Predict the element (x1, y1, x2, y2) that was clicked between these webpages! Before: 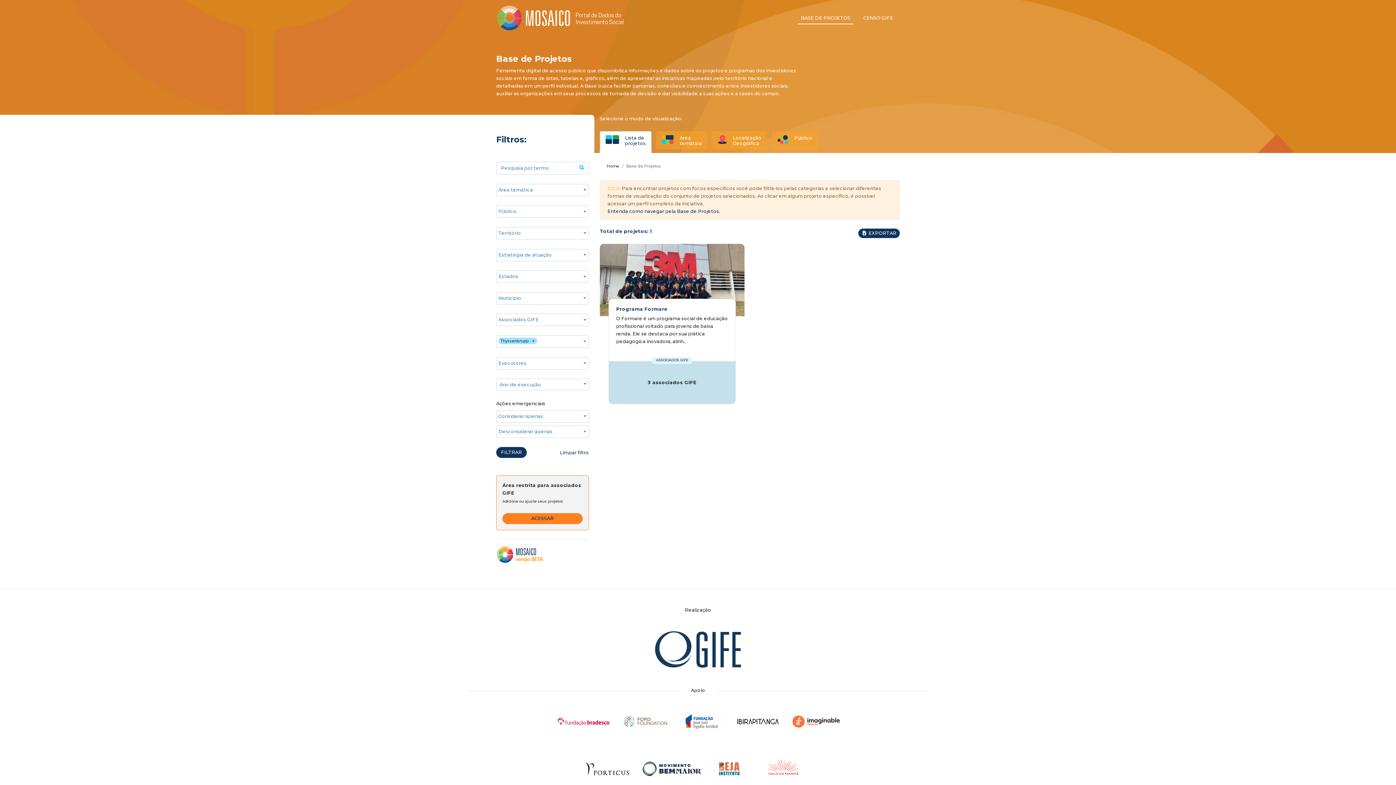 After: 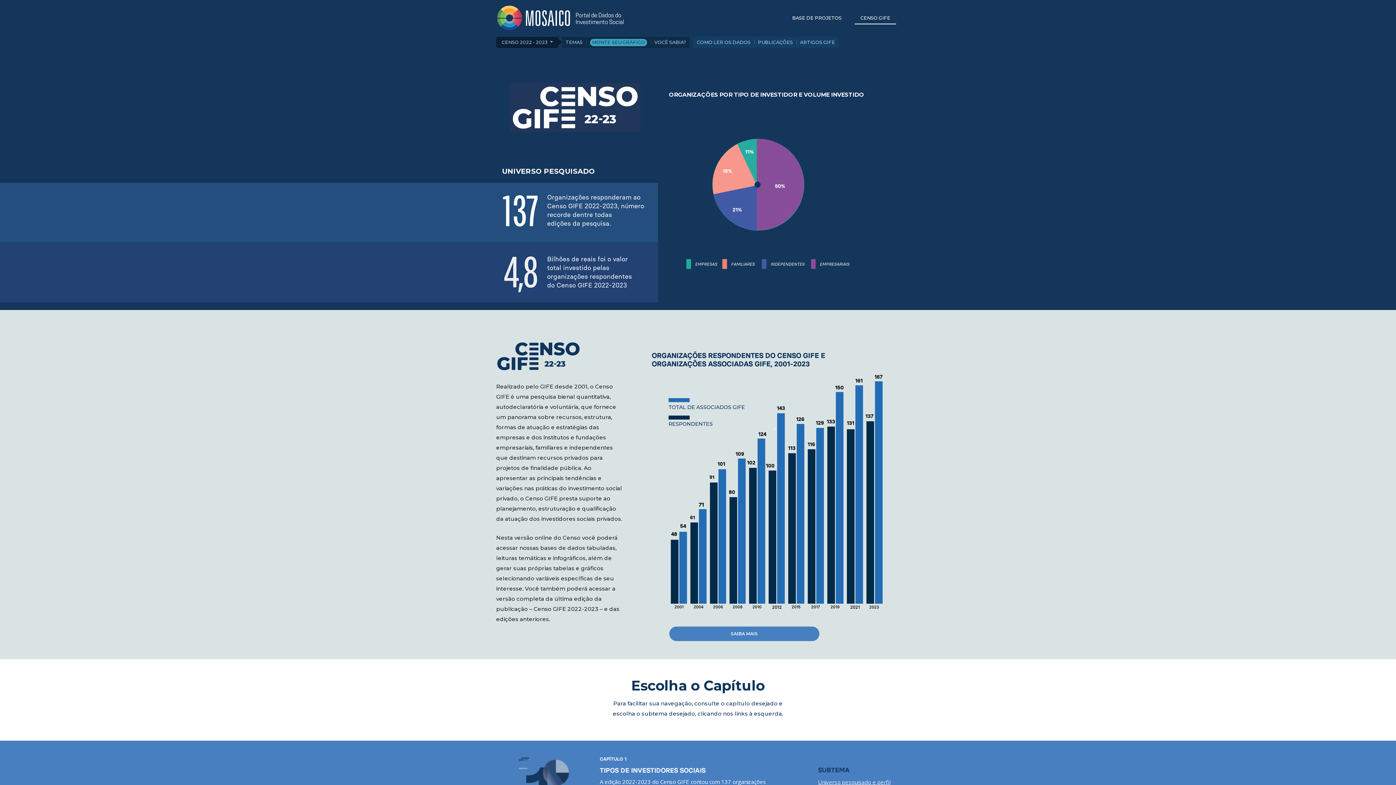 Action: label: CENSO GIFE bbox: (860, 12, 896, 23)